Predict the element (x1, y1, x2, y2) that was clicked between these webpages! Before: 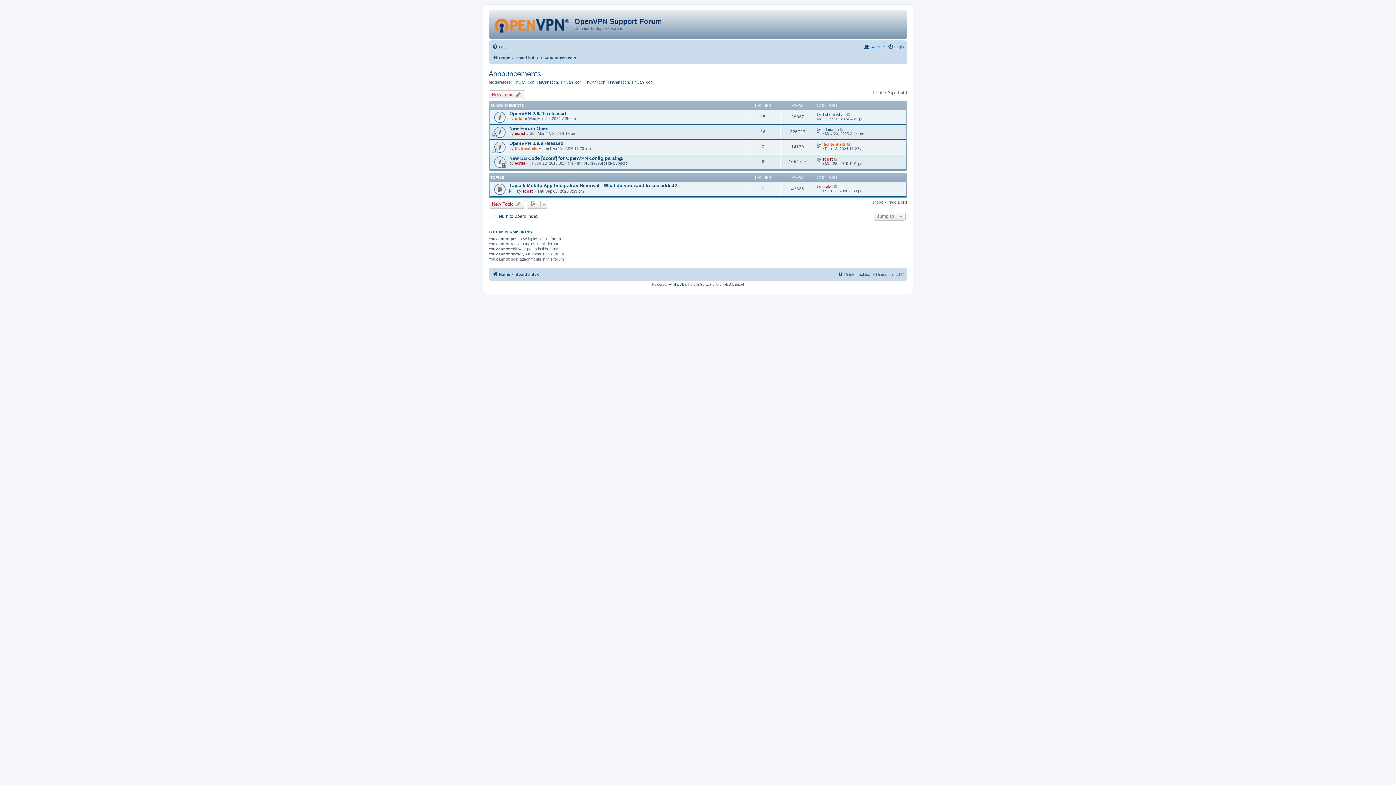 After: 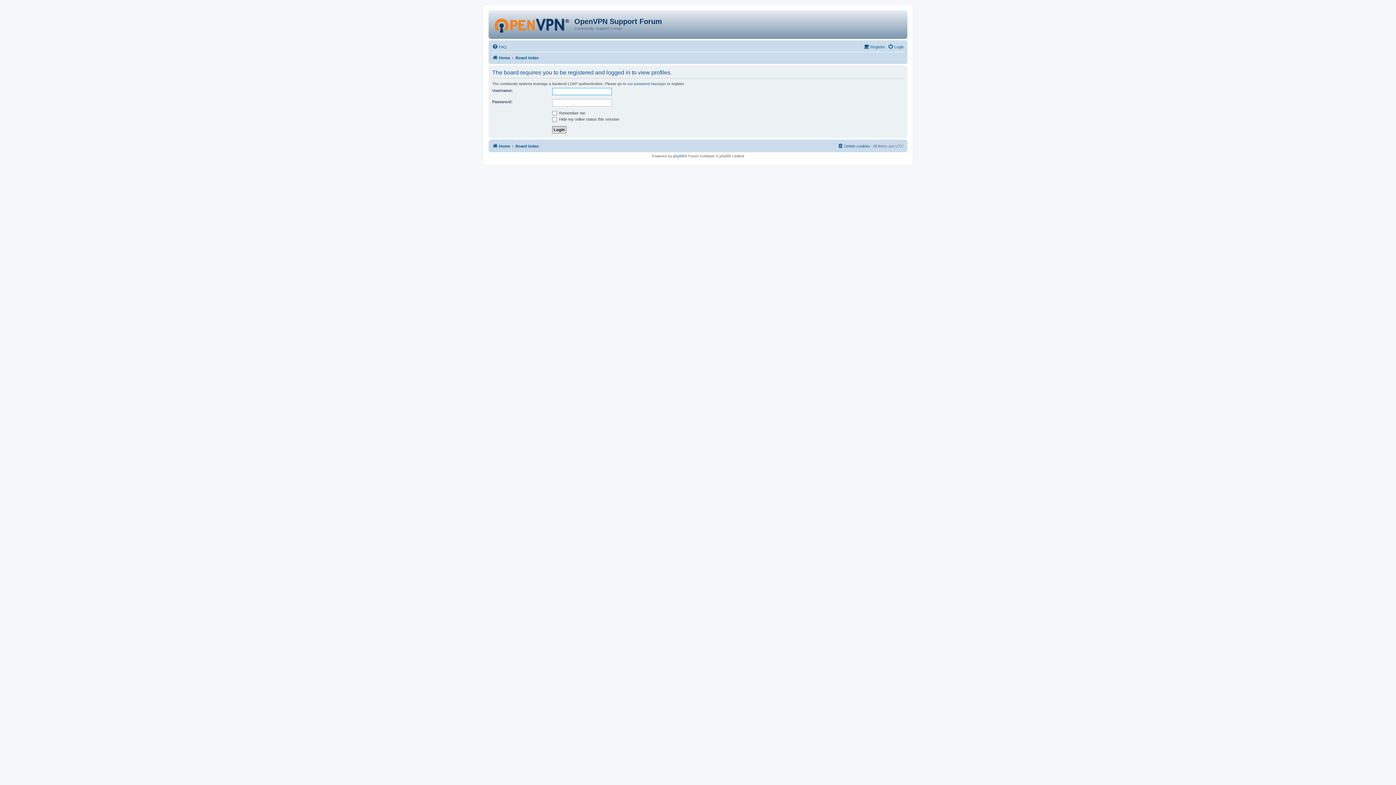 Action: label: TinCanTech bbox: (584, 79, 605, 84)